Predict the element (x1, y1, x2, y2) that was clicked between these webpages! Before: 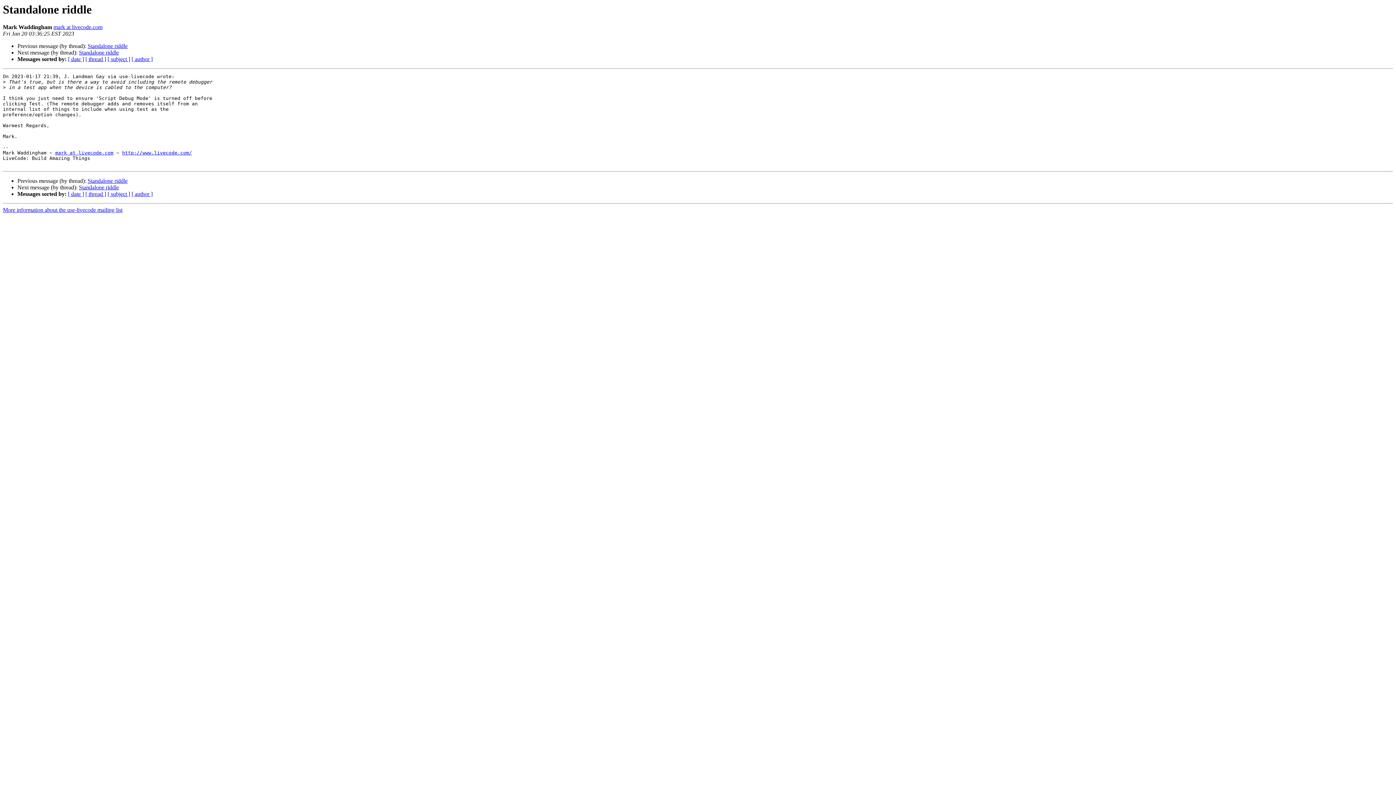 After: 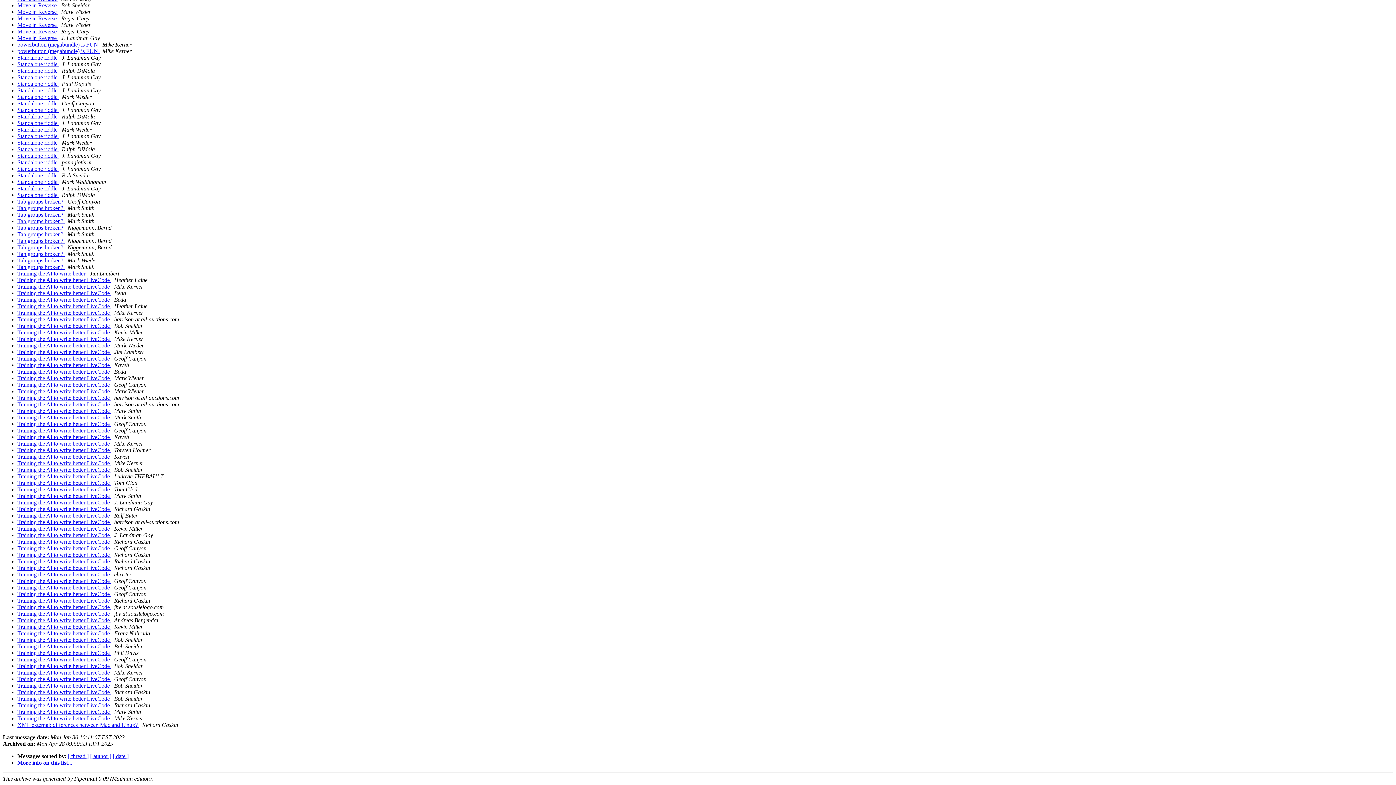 Action: label: [ subject ] bbox: (107, 191, 130, 197)